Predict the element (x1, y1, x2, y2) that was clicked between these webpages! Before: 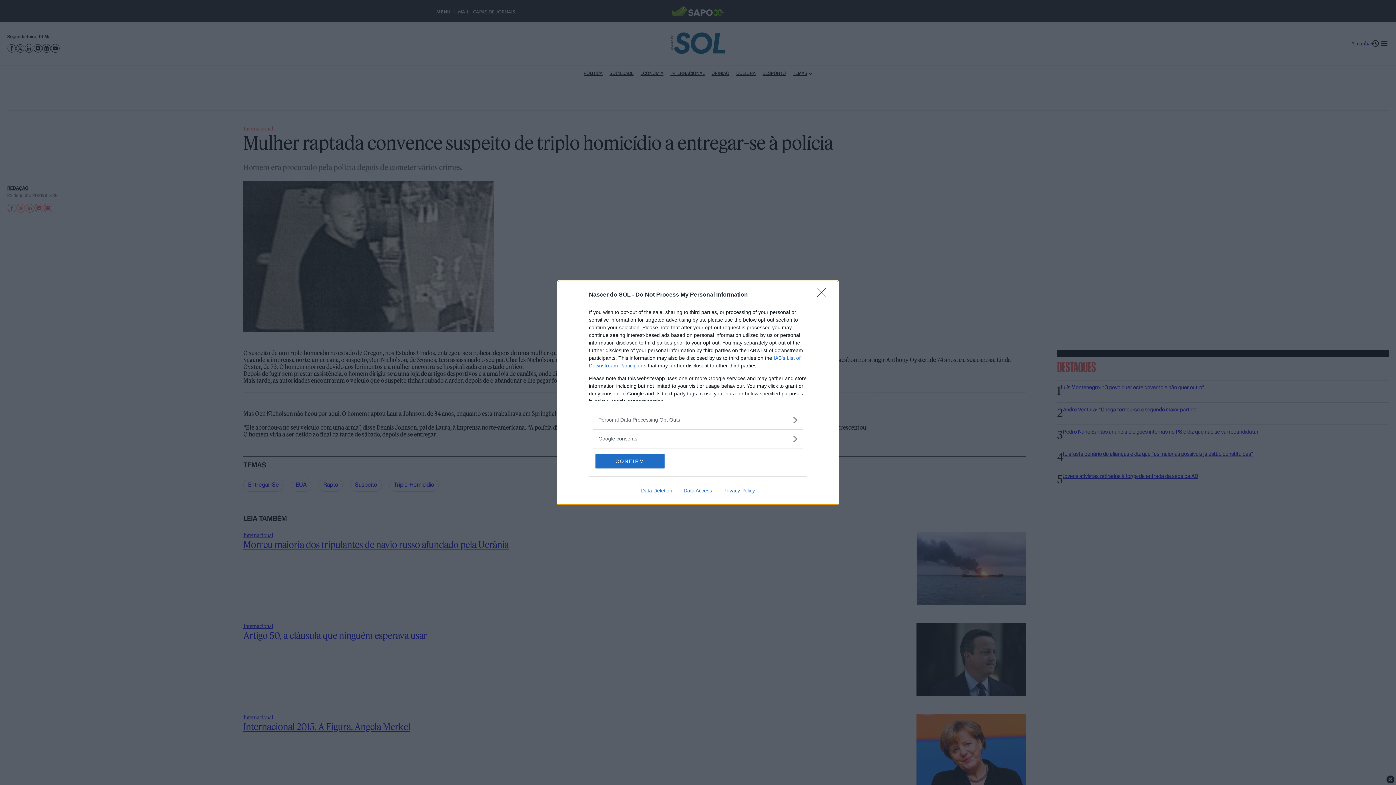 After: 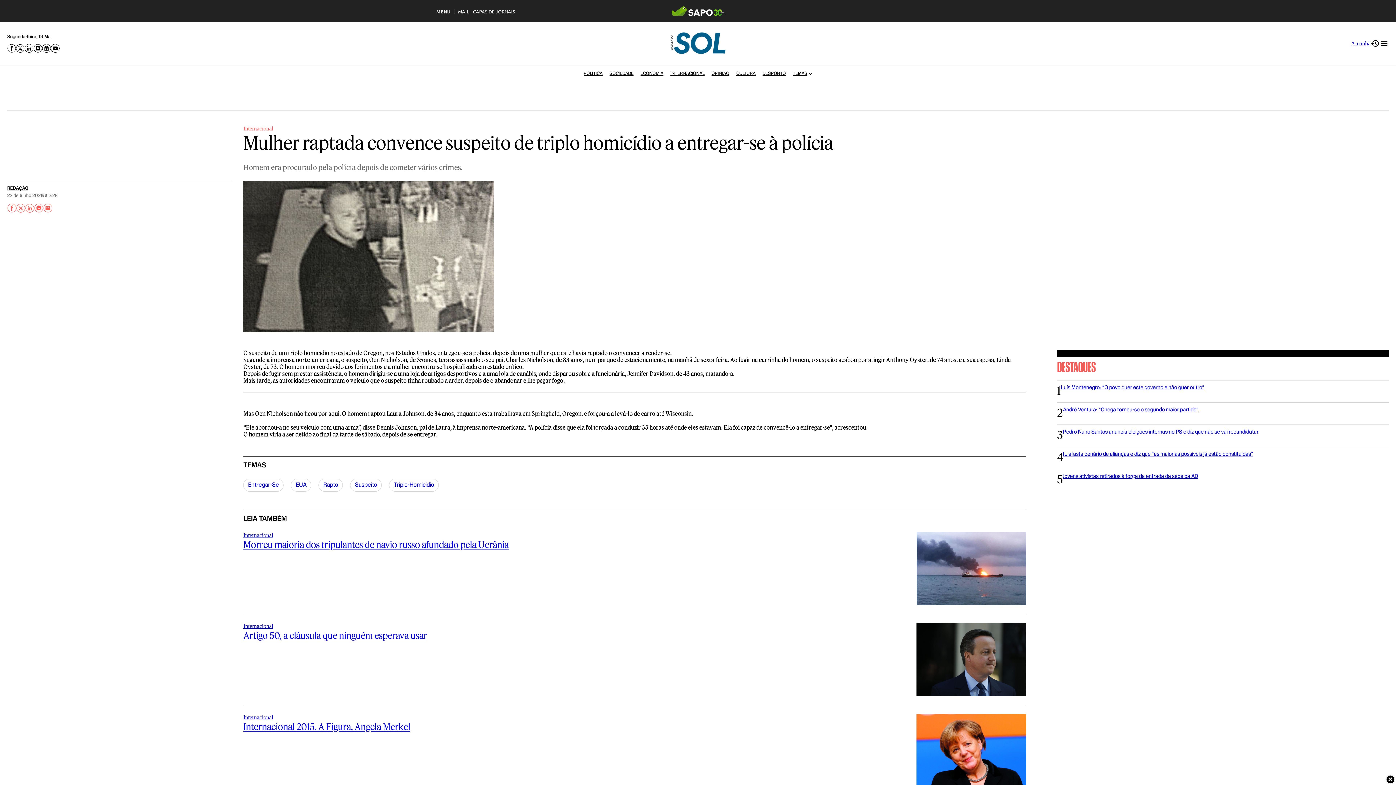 Action: label: Close bbox: (817, 288, 830, 302)